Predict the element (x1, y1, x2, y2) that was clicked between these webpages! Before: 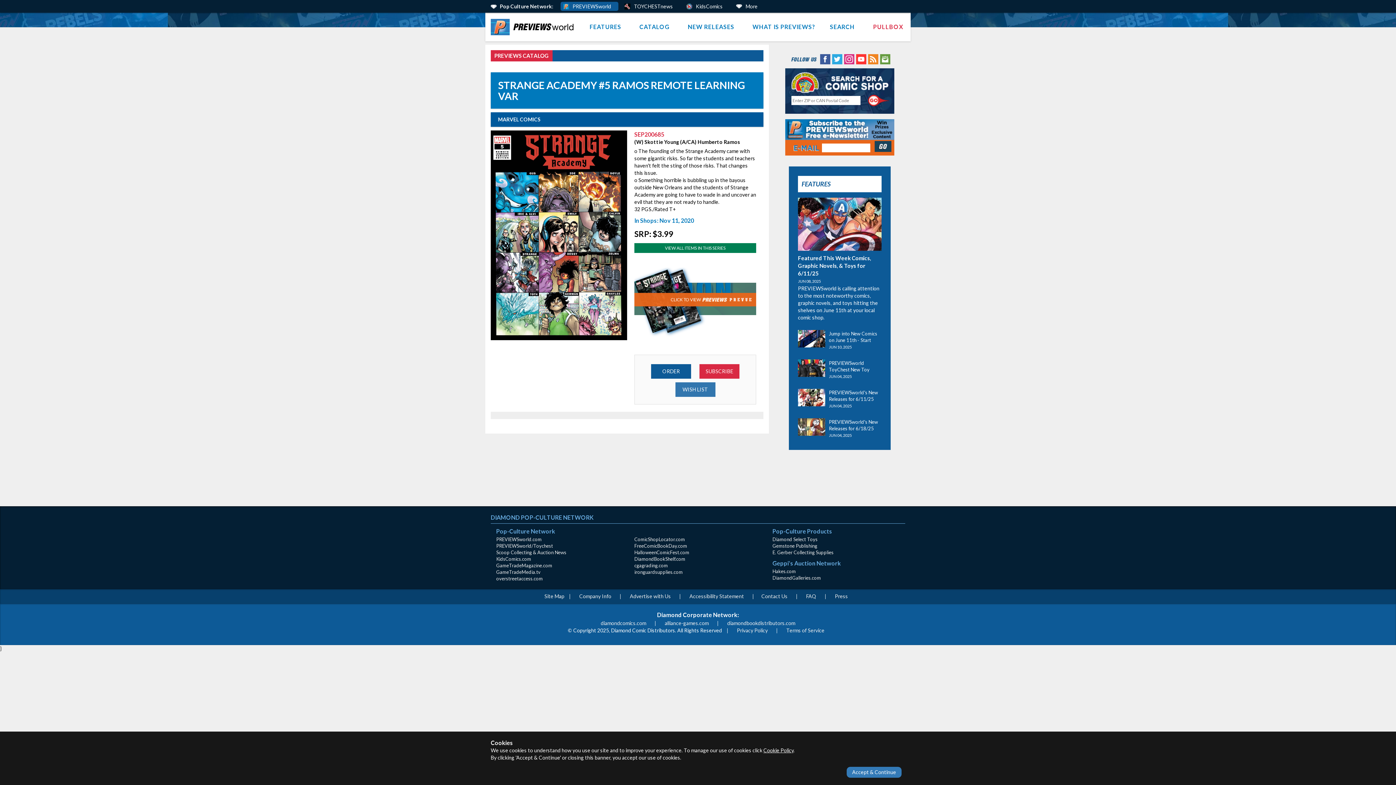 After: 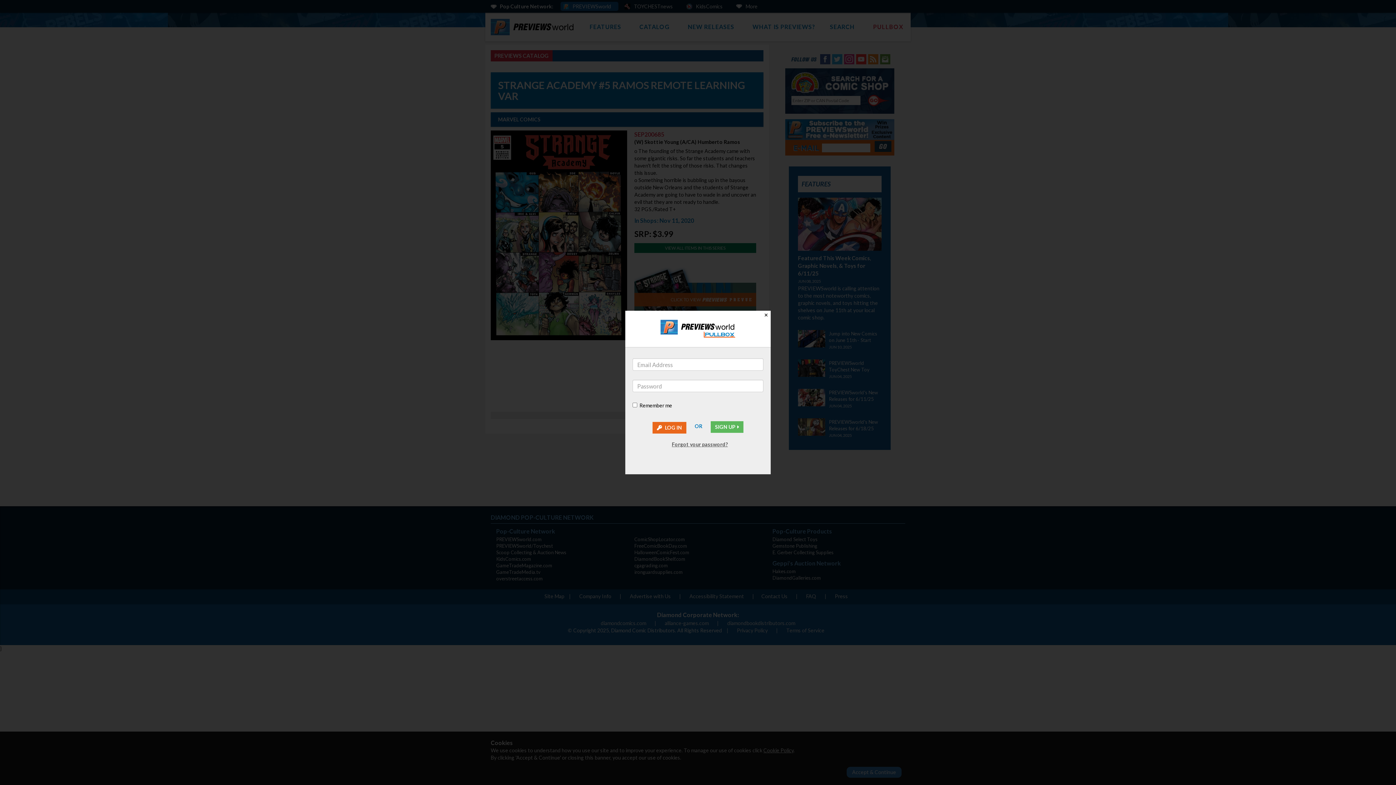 Action: bbox: (866, 12, 910, 41) label: PULLBOX